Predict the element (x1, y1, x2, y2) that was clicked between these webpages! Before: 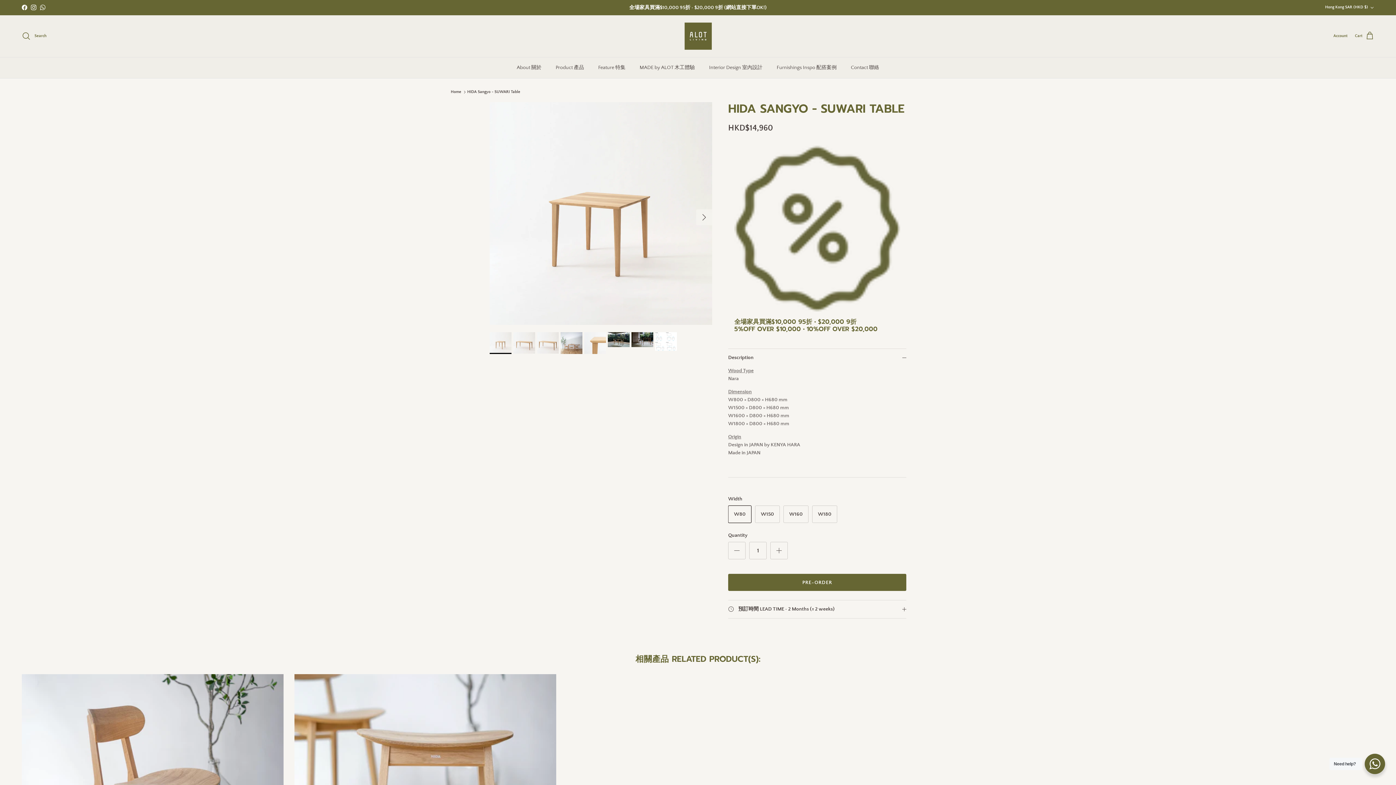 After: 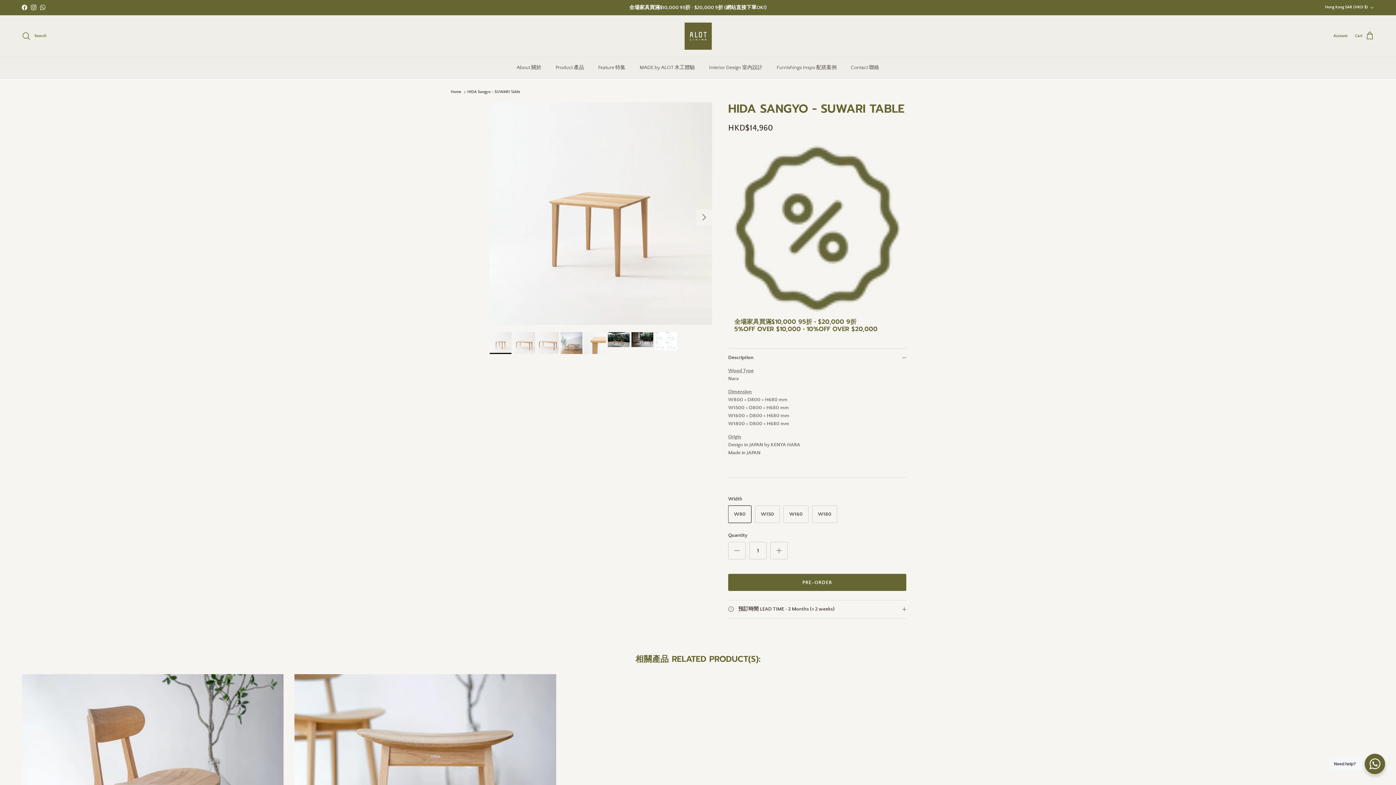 Action: label: Need help? bbox: (1365, 754, 1385, 774)